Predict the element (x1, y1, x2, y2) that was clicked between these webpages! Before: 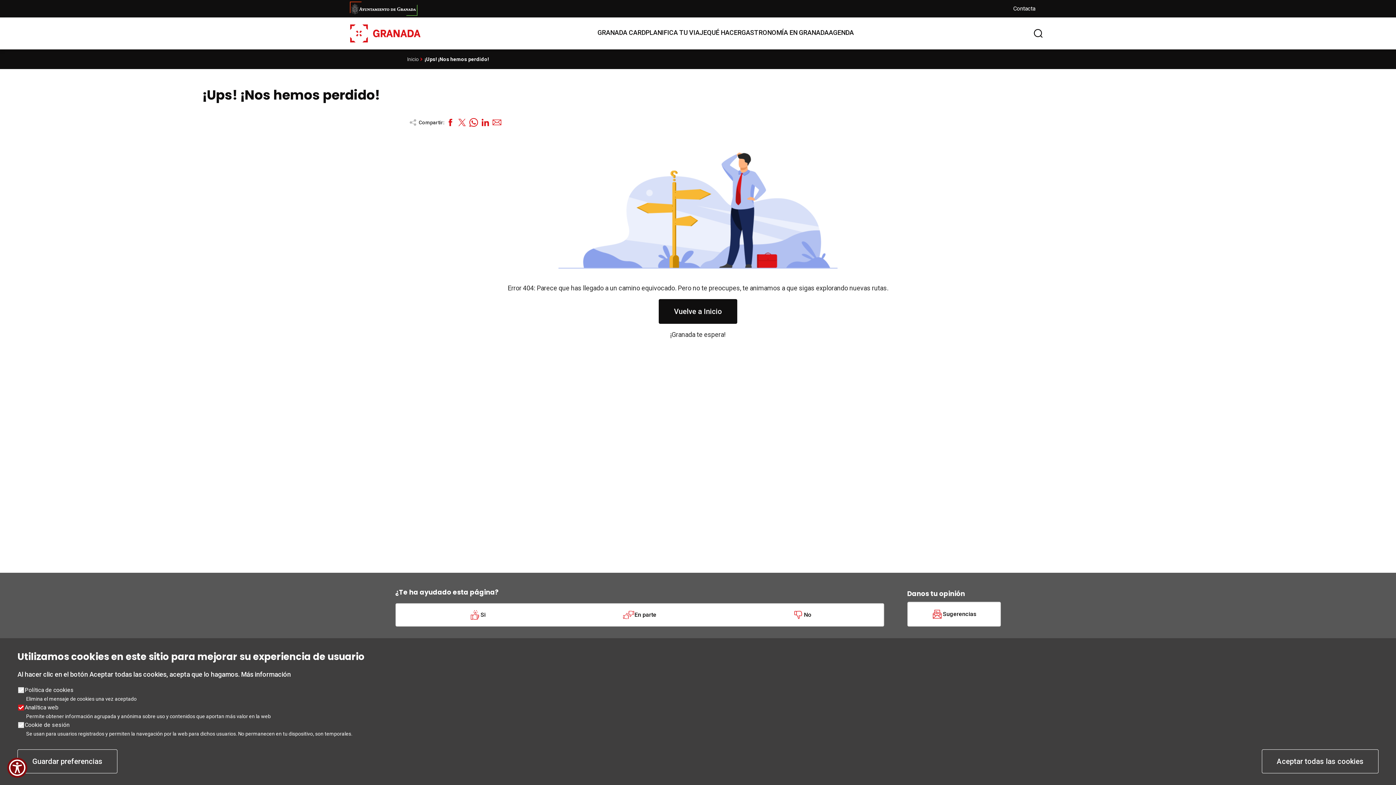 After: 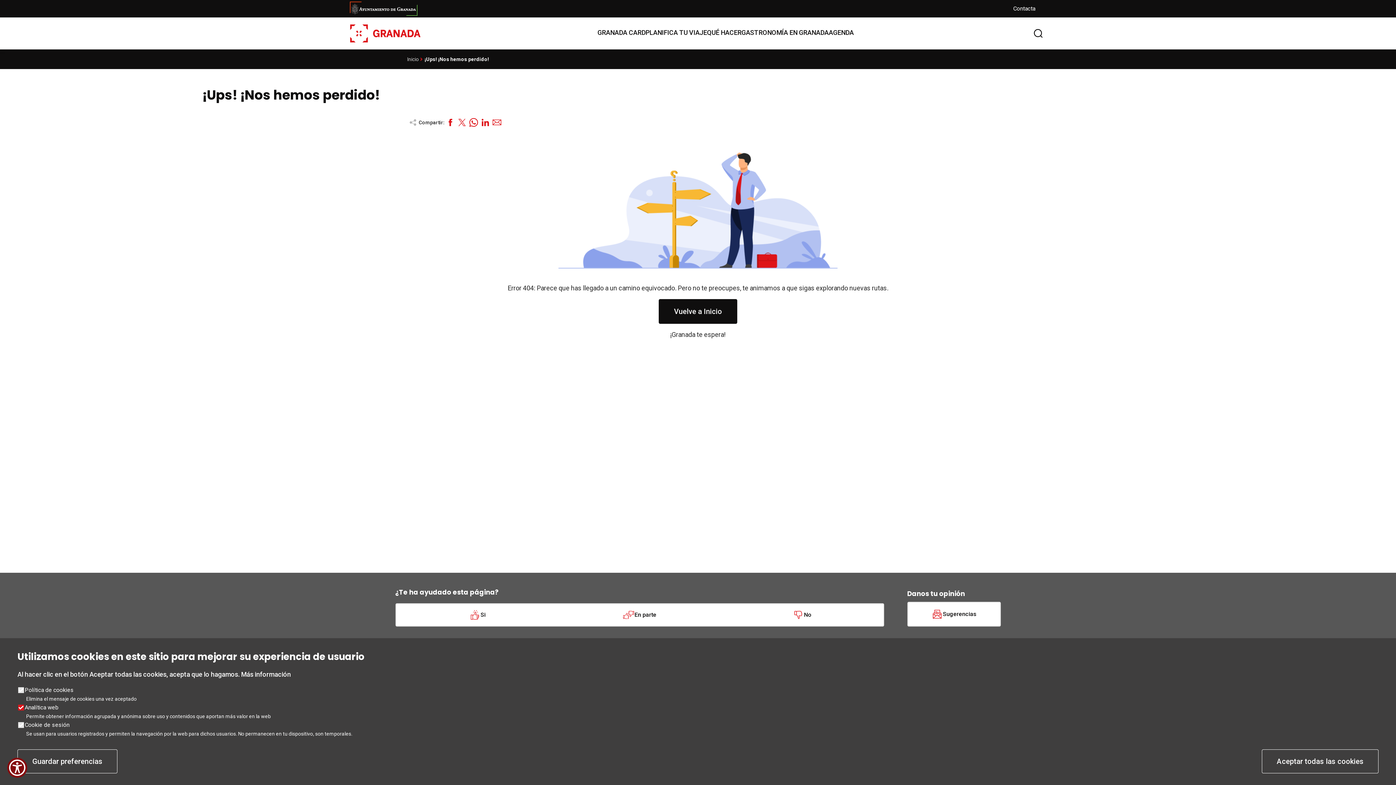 Action: bbox: (456, 116, 468, 128)